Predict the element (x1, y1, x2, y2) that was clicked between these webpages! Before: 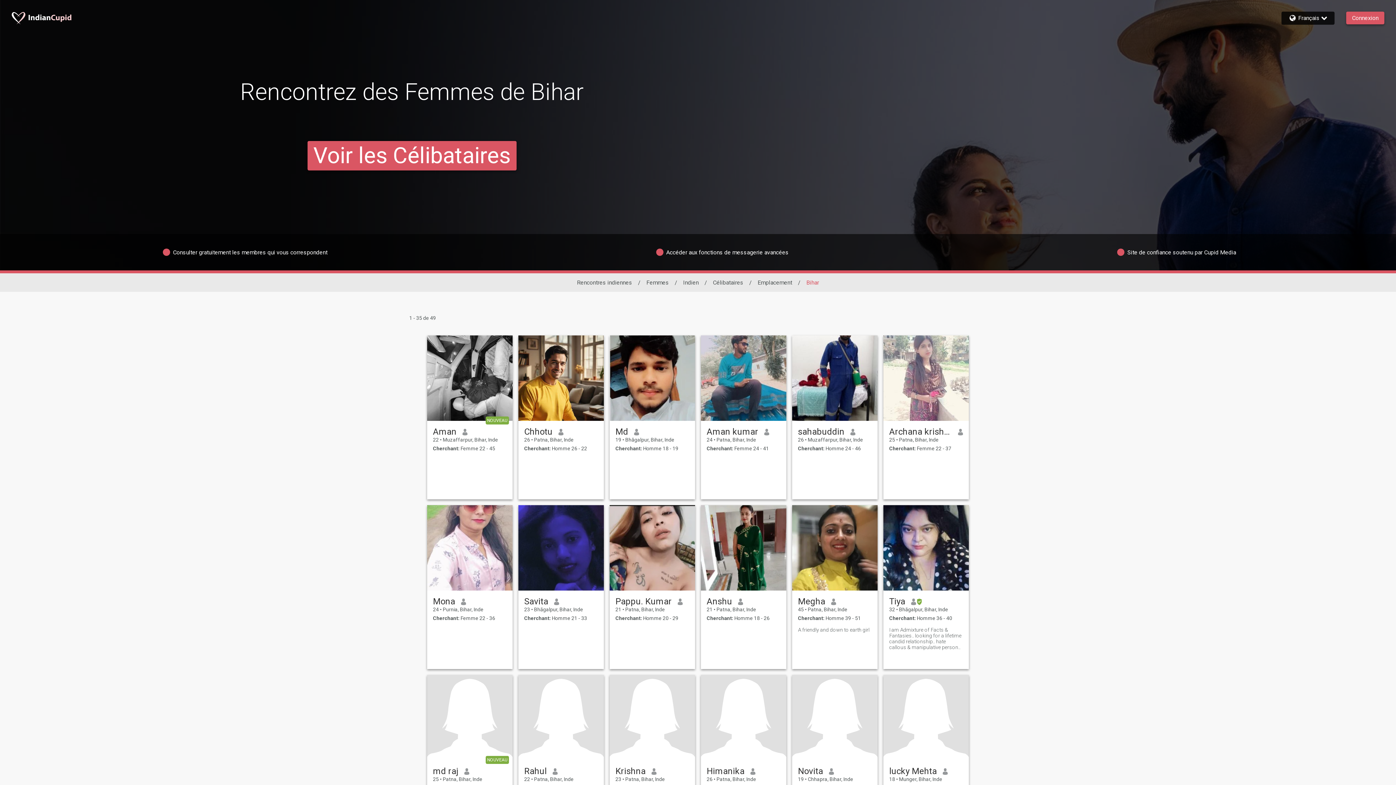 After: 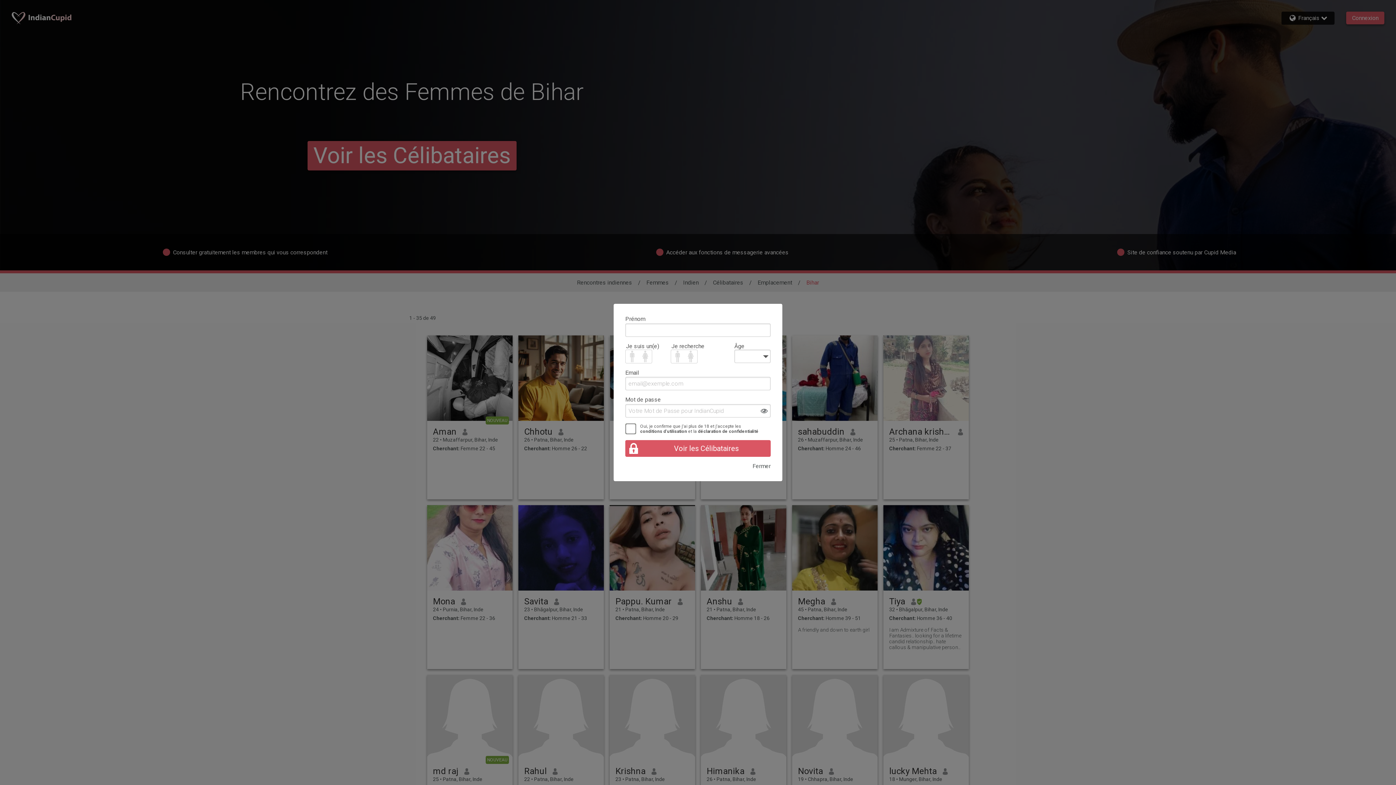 Action: bbox: (701, 505, 786, 590)